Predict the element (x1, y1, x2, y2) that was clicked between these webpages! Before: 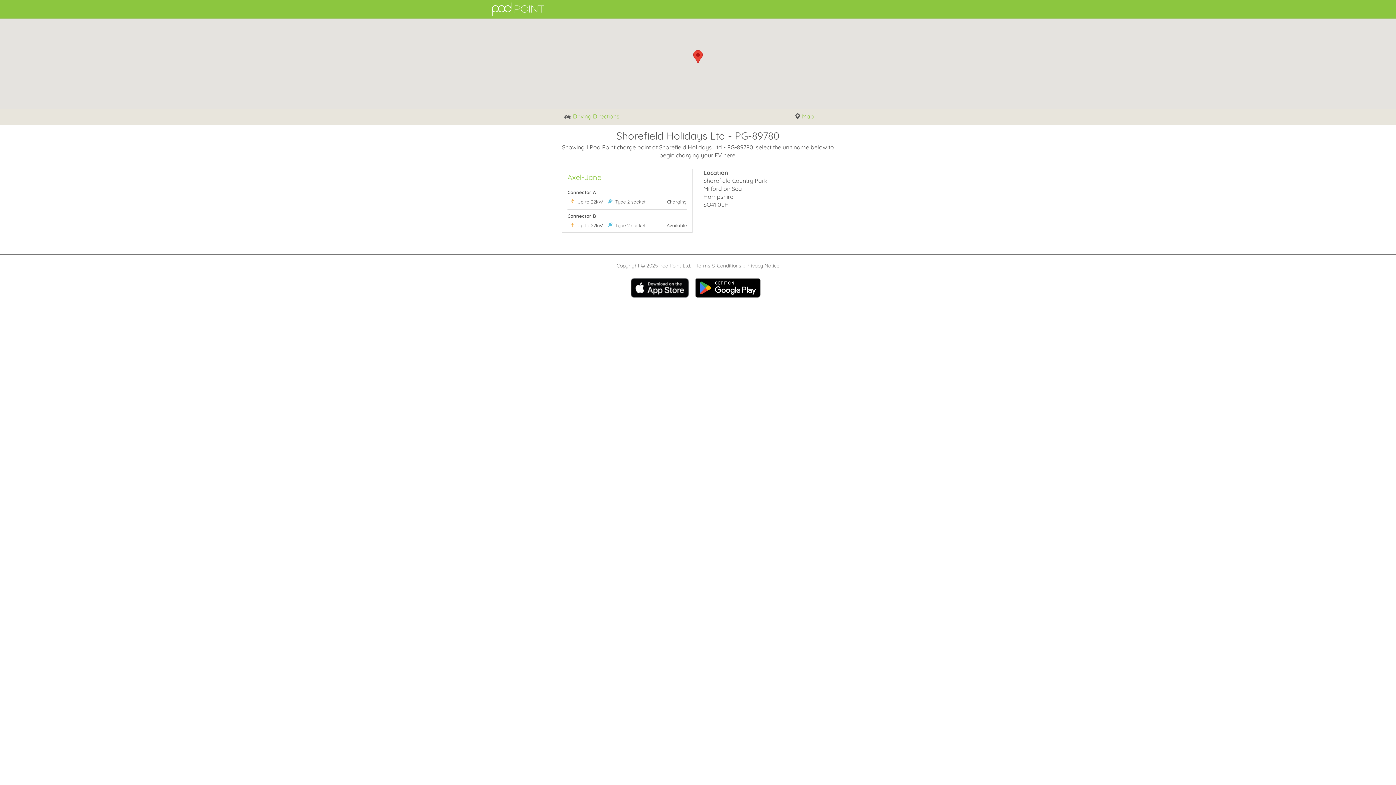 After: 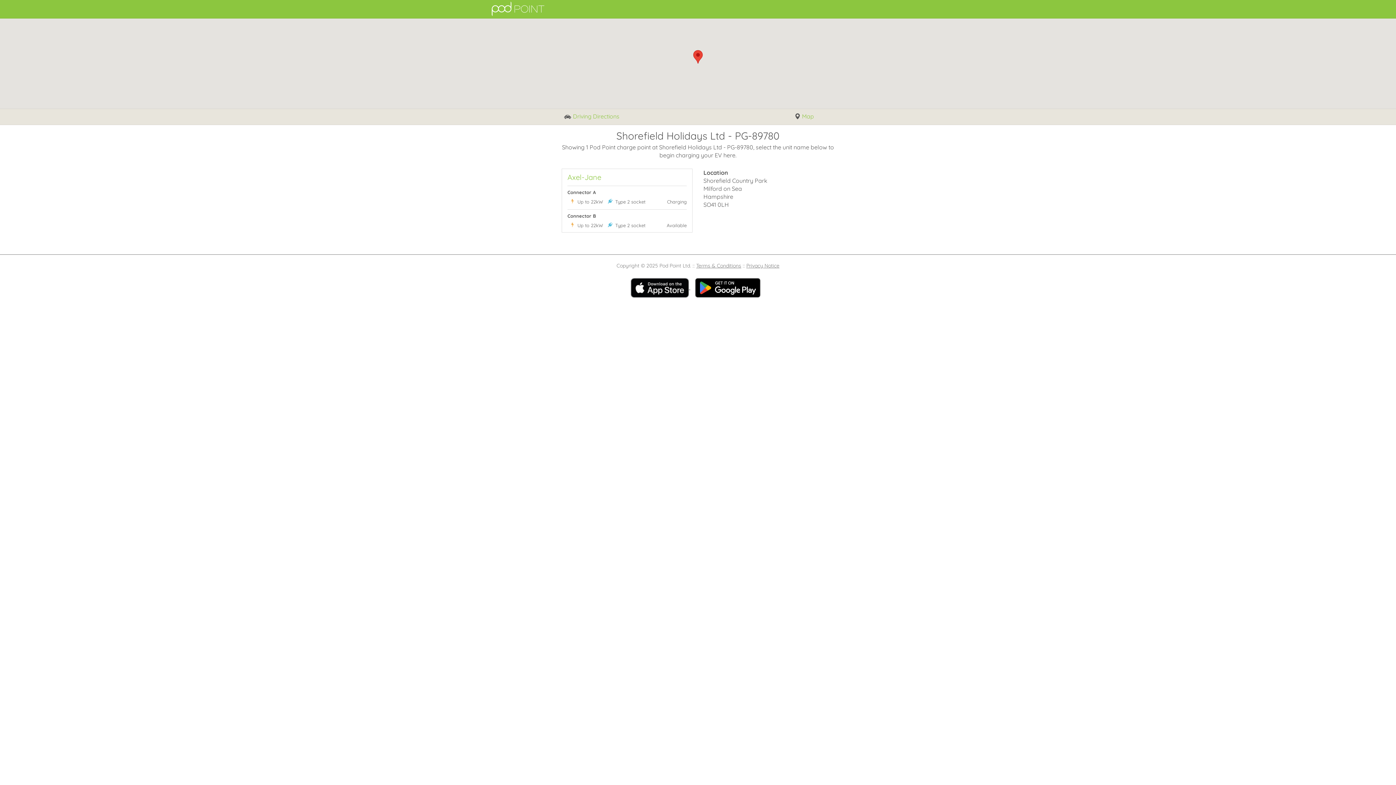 Action: label:   bbox: (630, 284, 690, 290)